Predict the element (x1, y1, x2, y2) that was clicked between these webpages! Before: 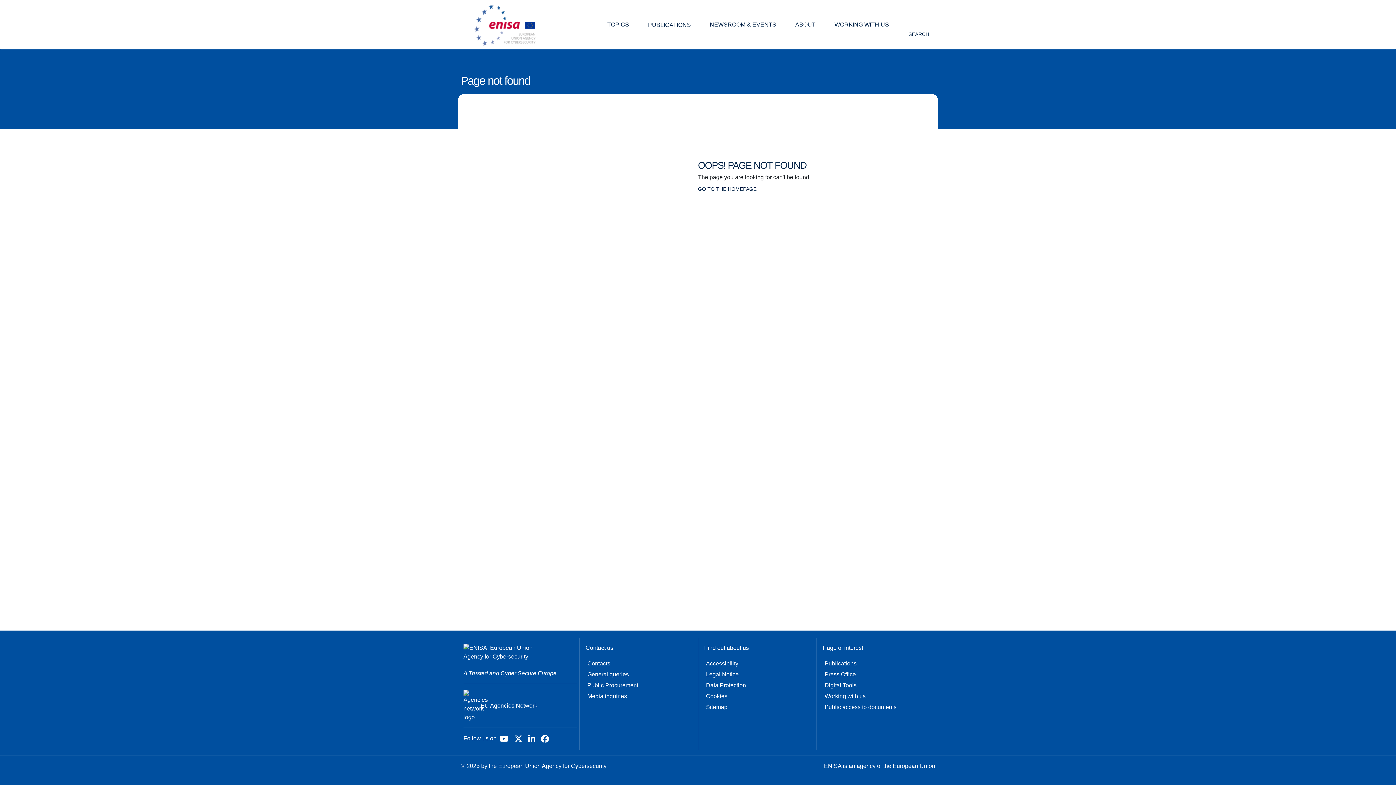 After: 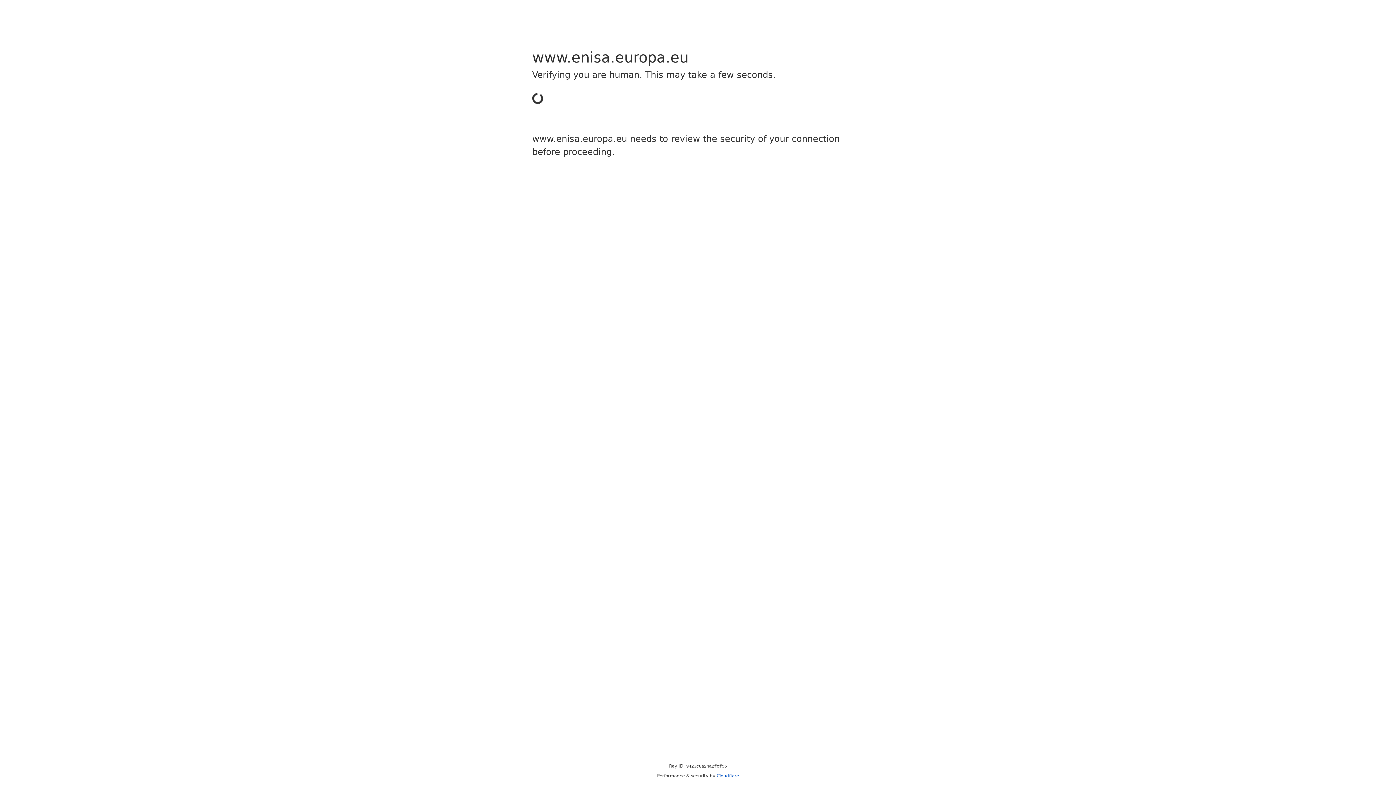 Action: label: General queries bbox: (585, 669, 640, 680)